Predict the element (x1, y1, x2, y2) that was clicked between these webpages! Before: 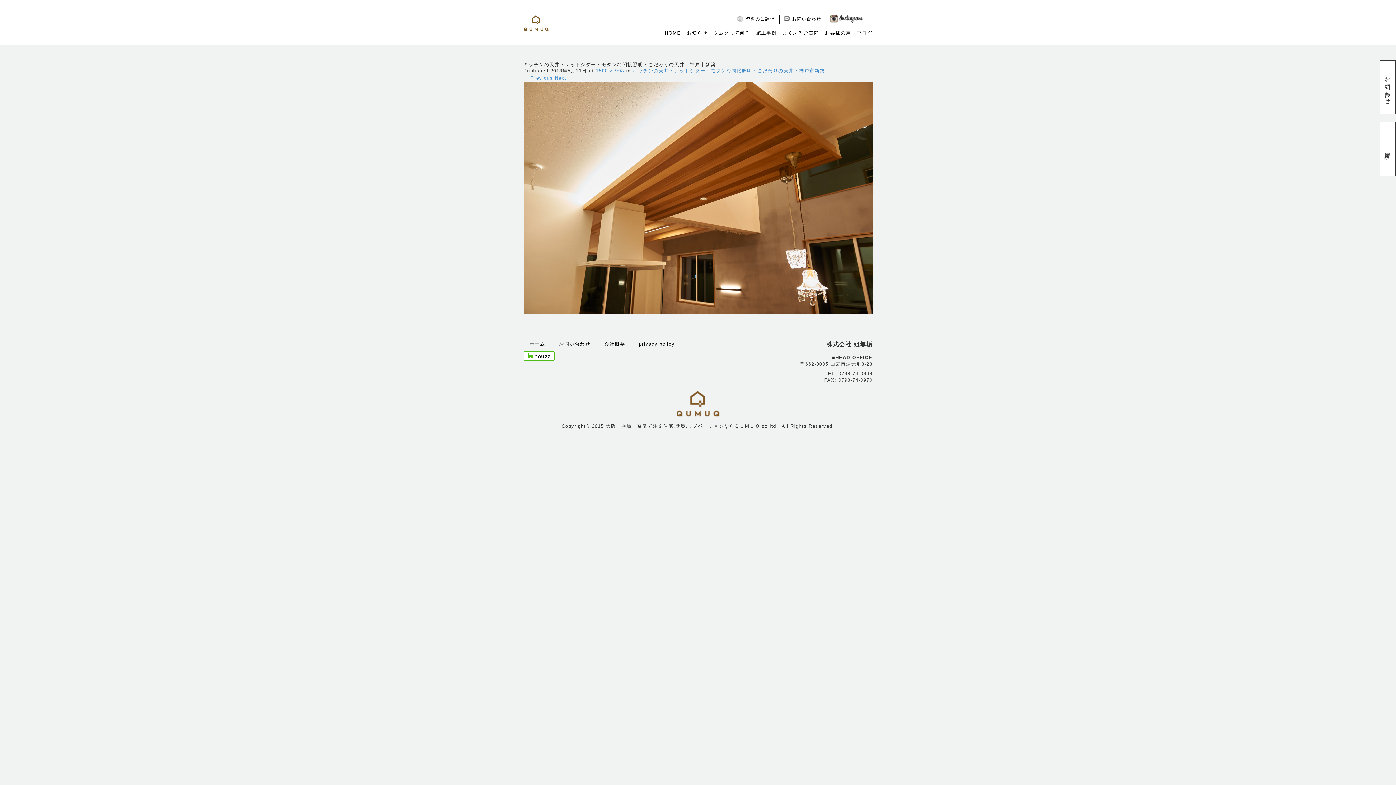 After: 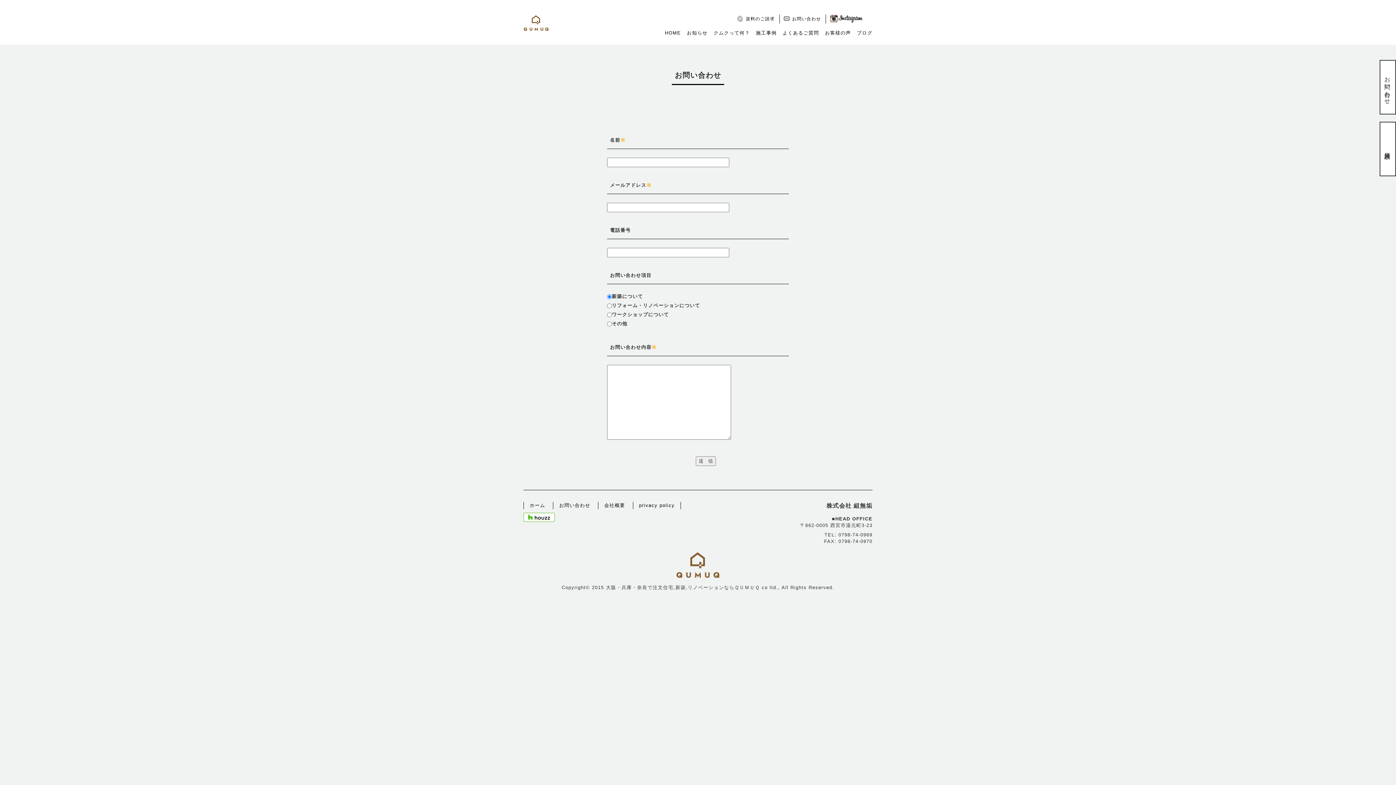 Action: bbox: (1380, 60, 1396, 114) label: お問い合わせ